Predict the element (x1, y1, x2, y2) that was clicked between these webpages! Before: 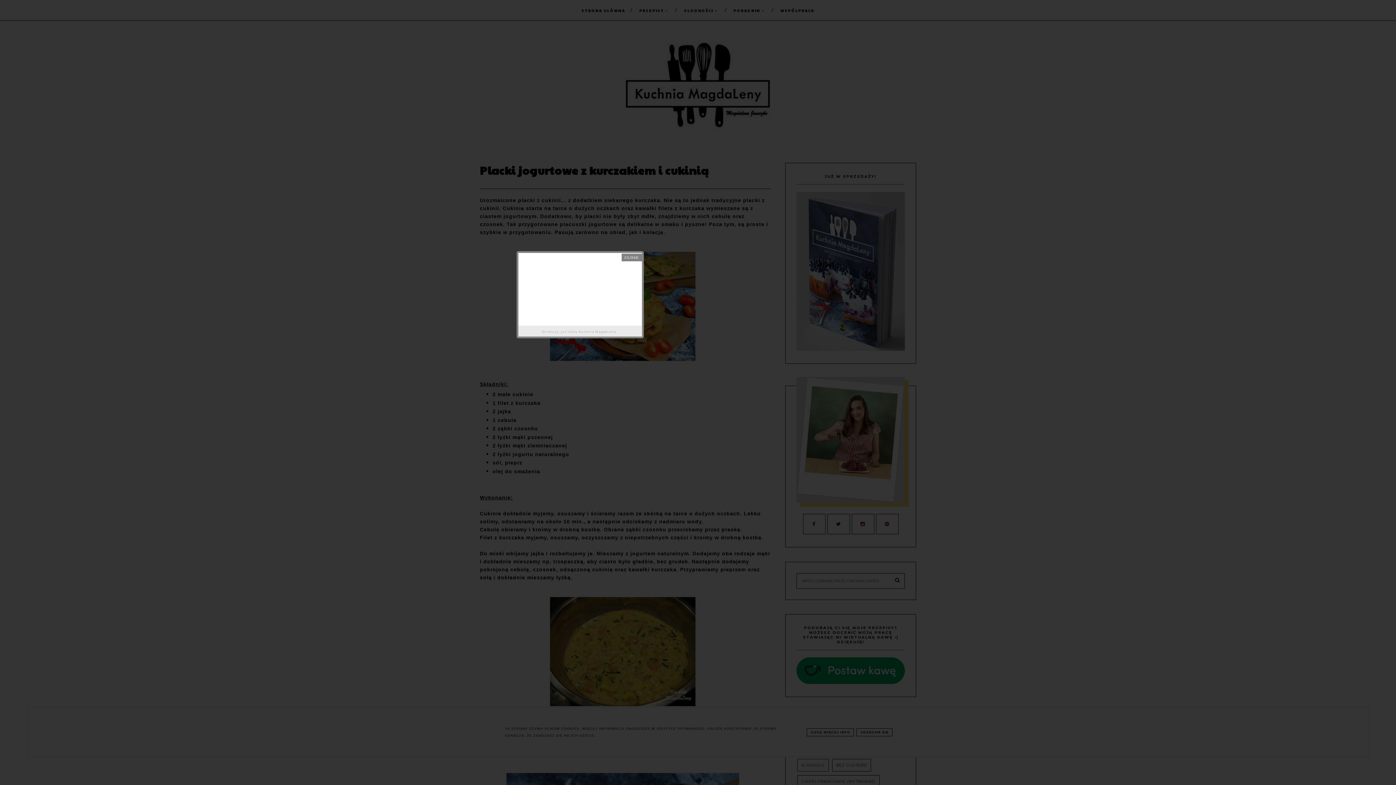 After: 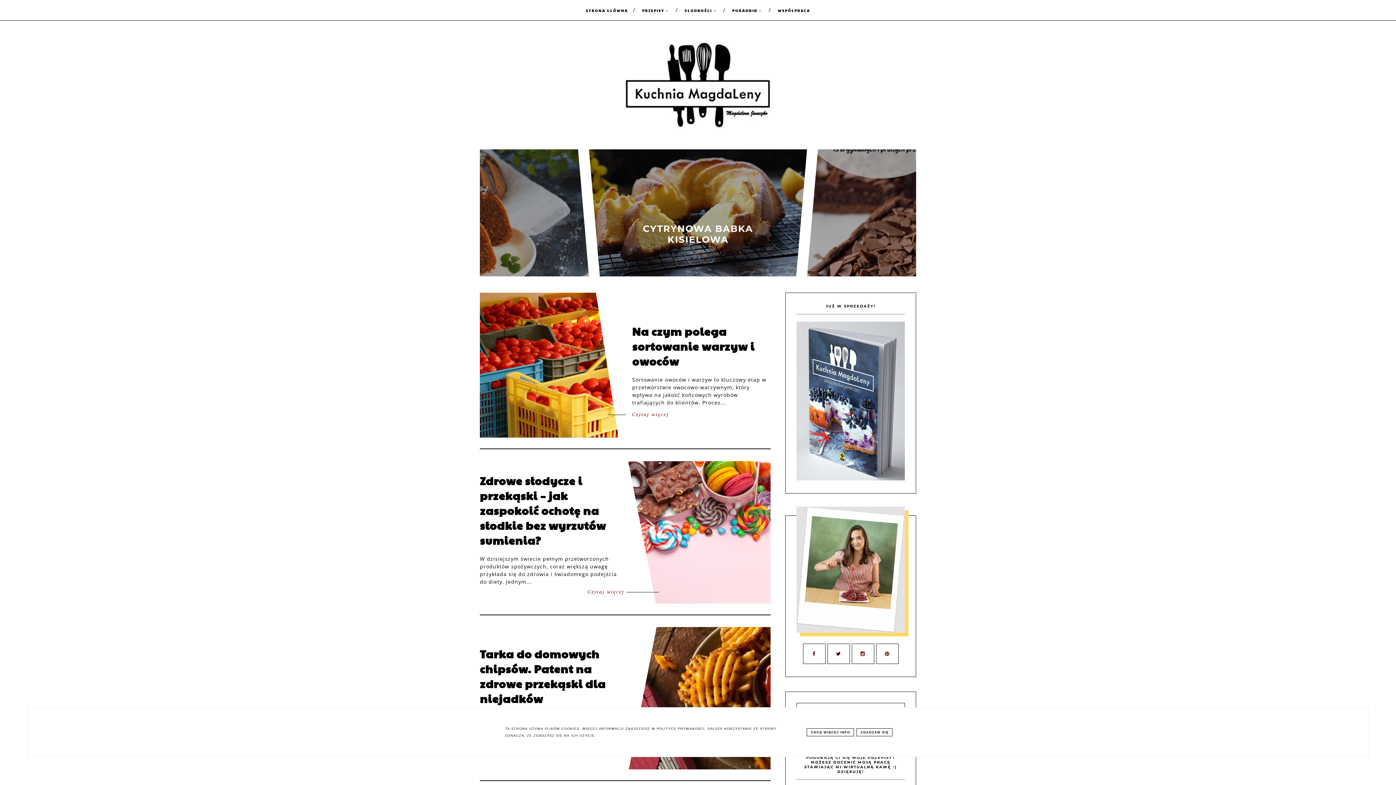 Action: label: Kuchnia MagdaLeny bbox: (578, 327, 618, 336)